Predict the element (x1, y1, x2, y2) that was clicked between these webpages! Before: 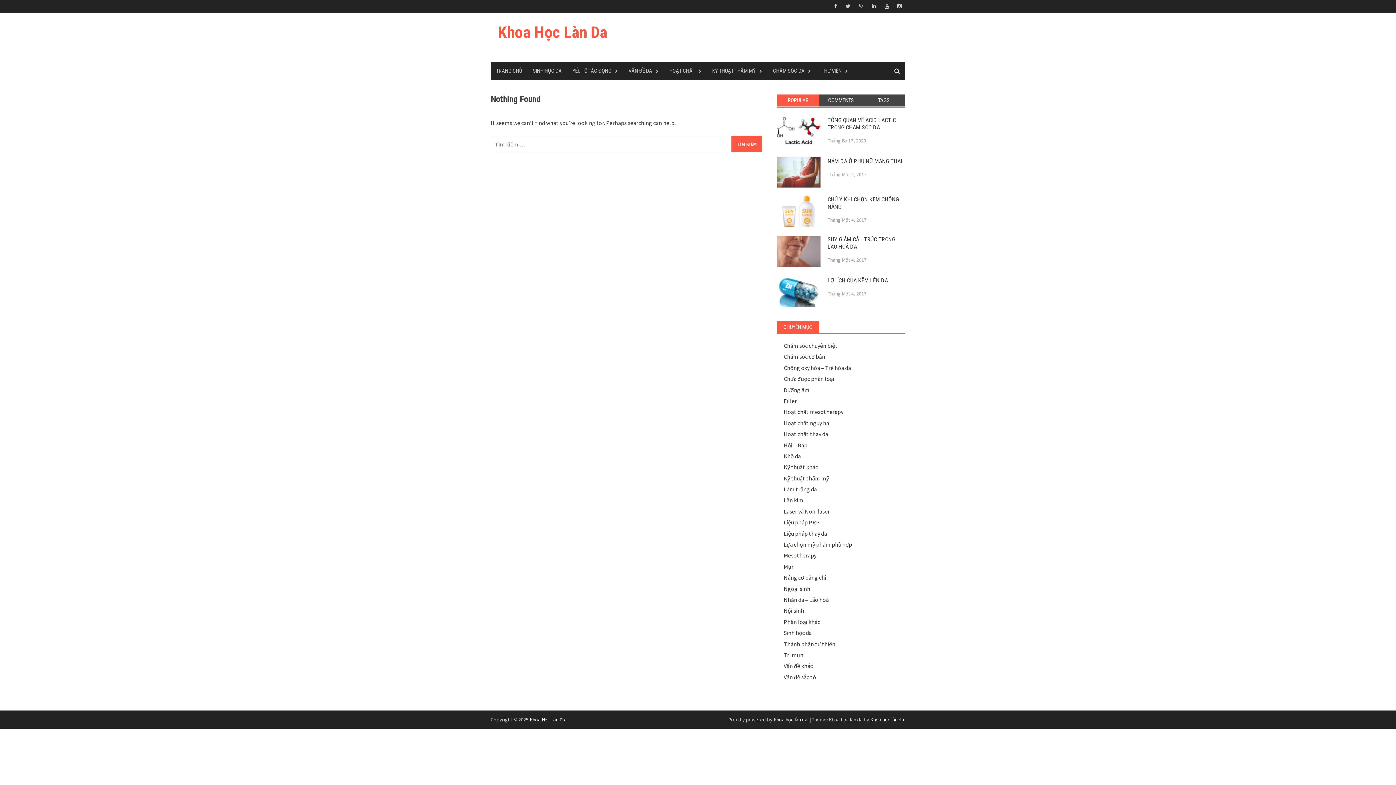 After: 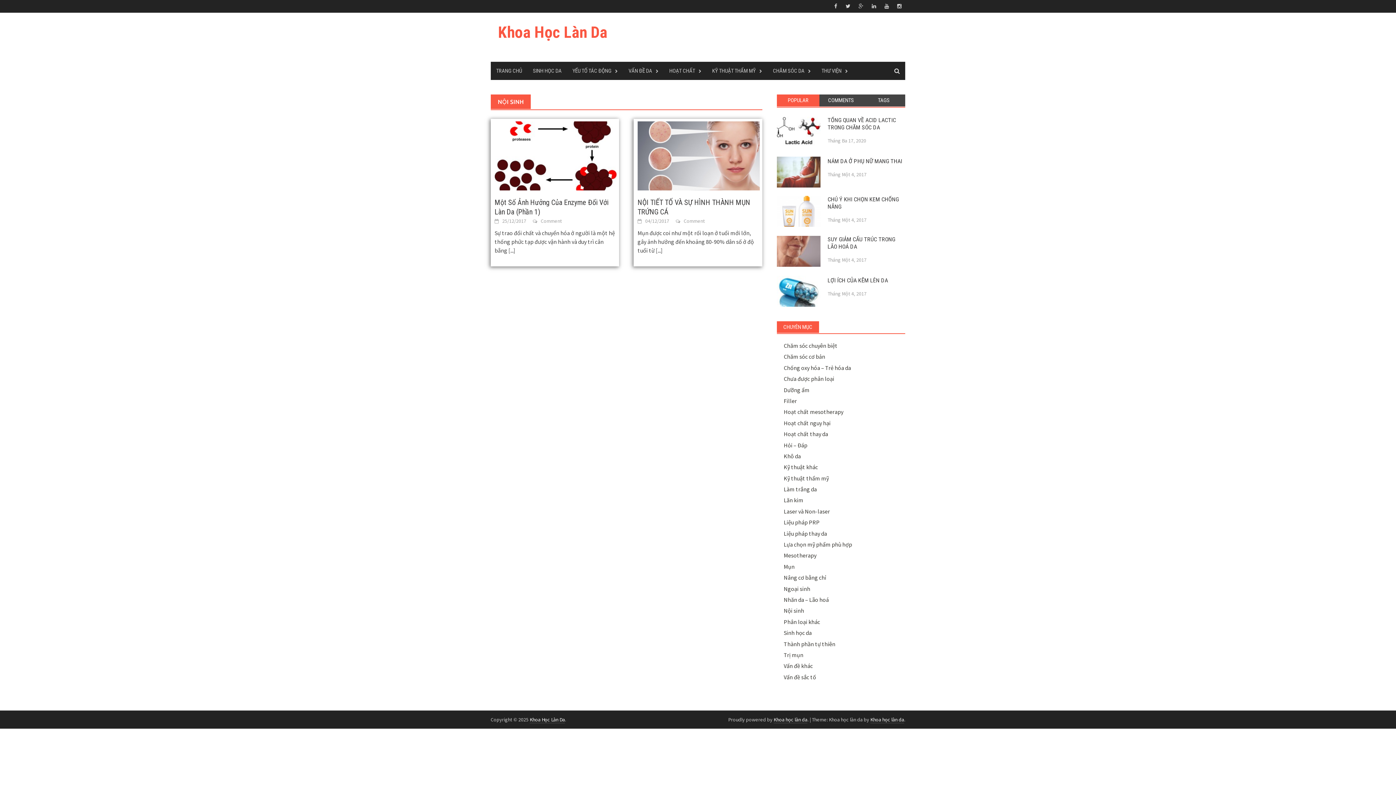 Action: bbox: (783, 607, 804, 614) label: Nội sinh